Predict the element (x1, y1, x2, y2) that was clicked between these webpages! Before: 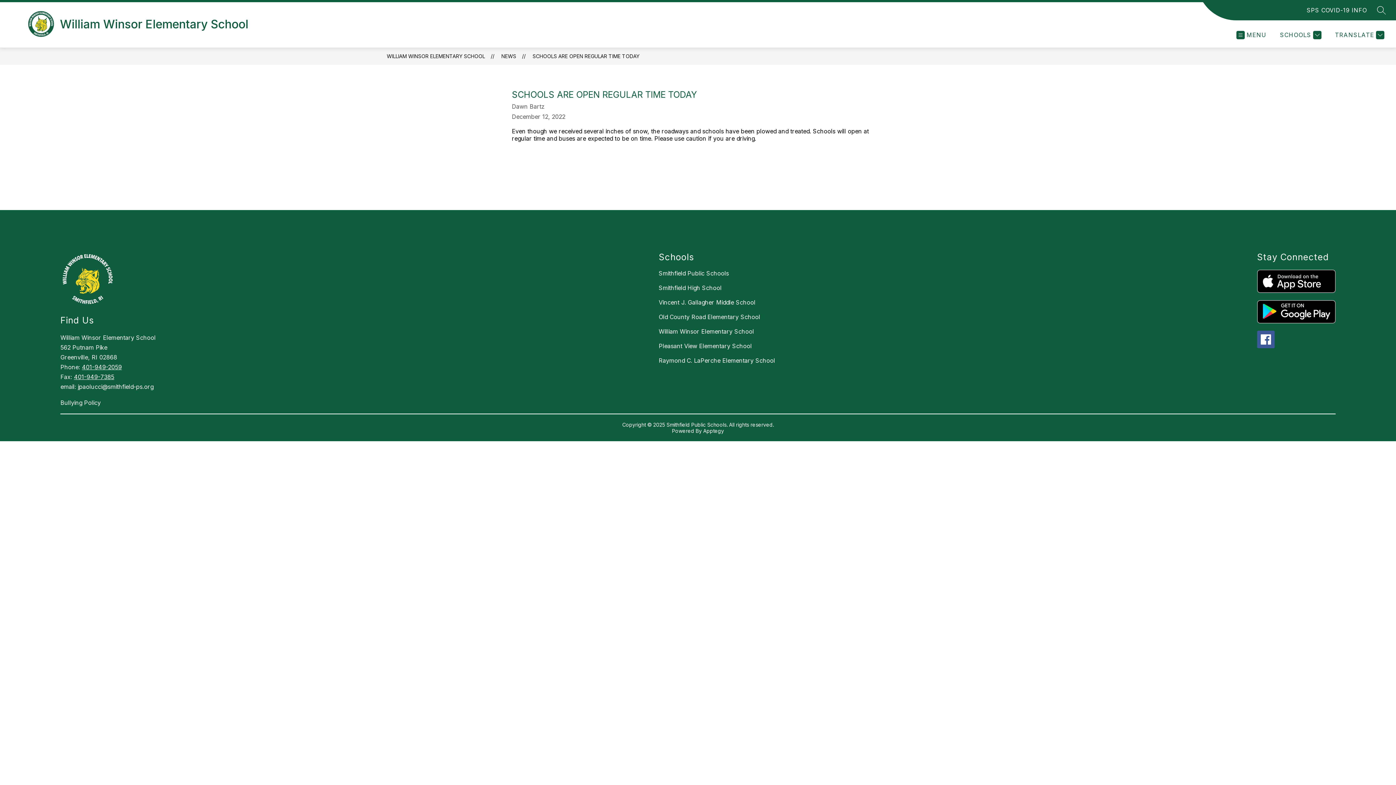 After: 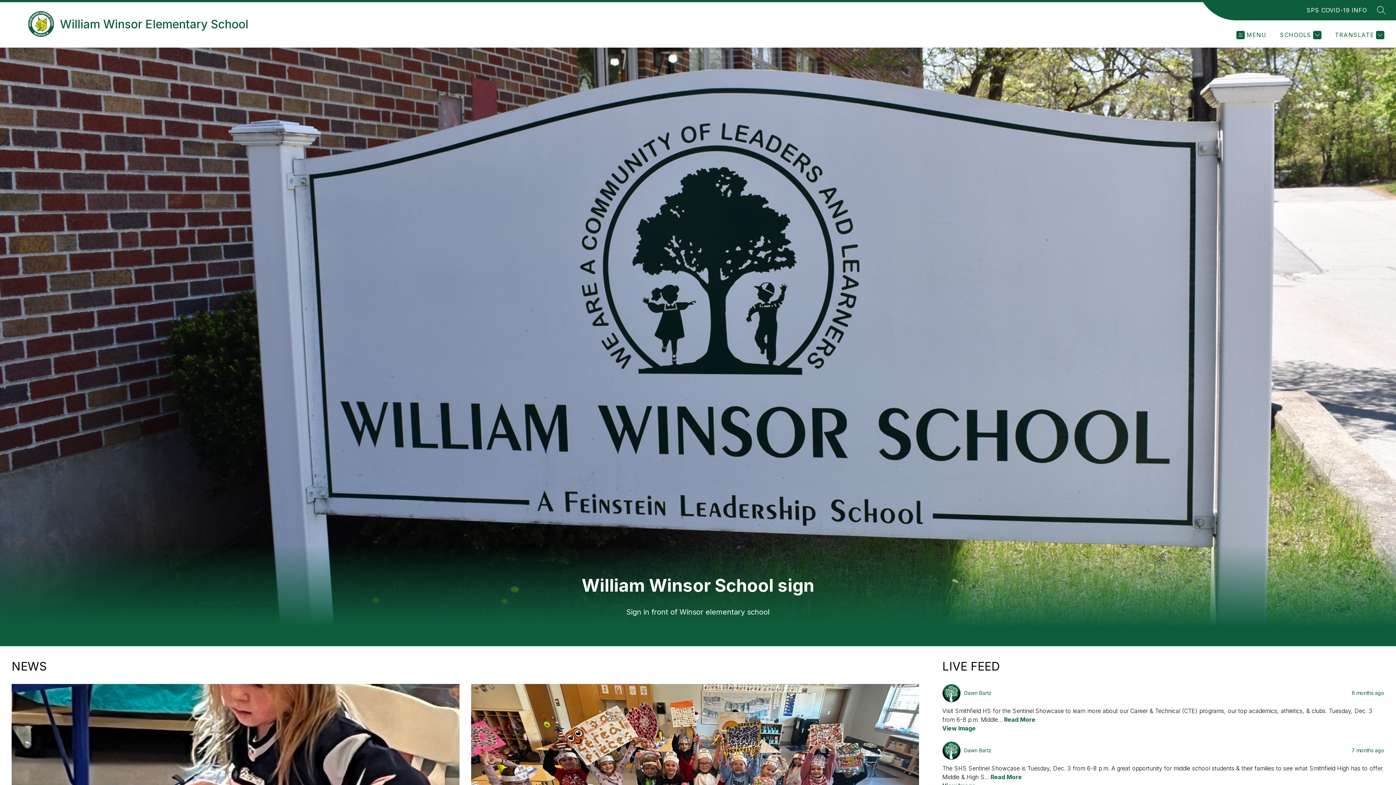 Action: bbox: (658, 328, 754, 335) label: William Winsor Elementary School